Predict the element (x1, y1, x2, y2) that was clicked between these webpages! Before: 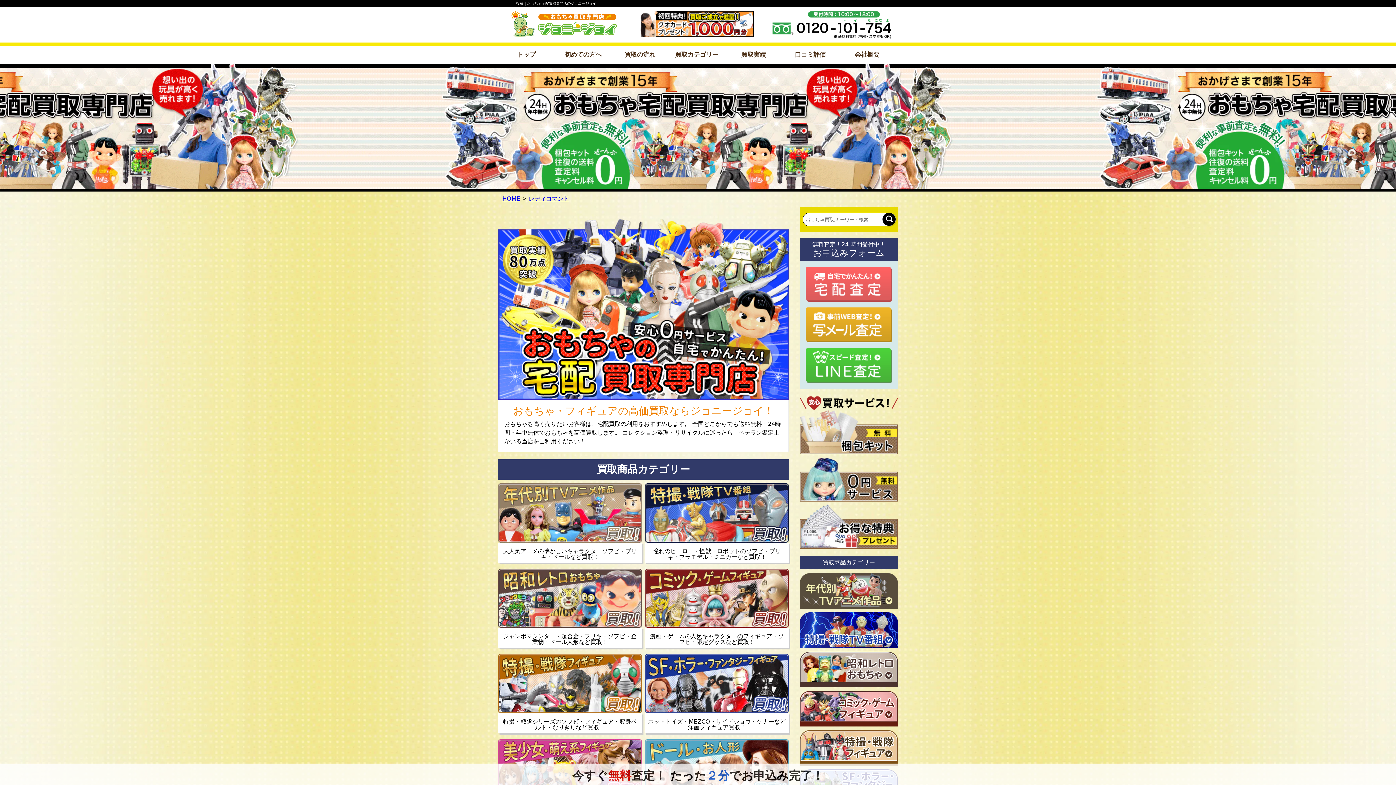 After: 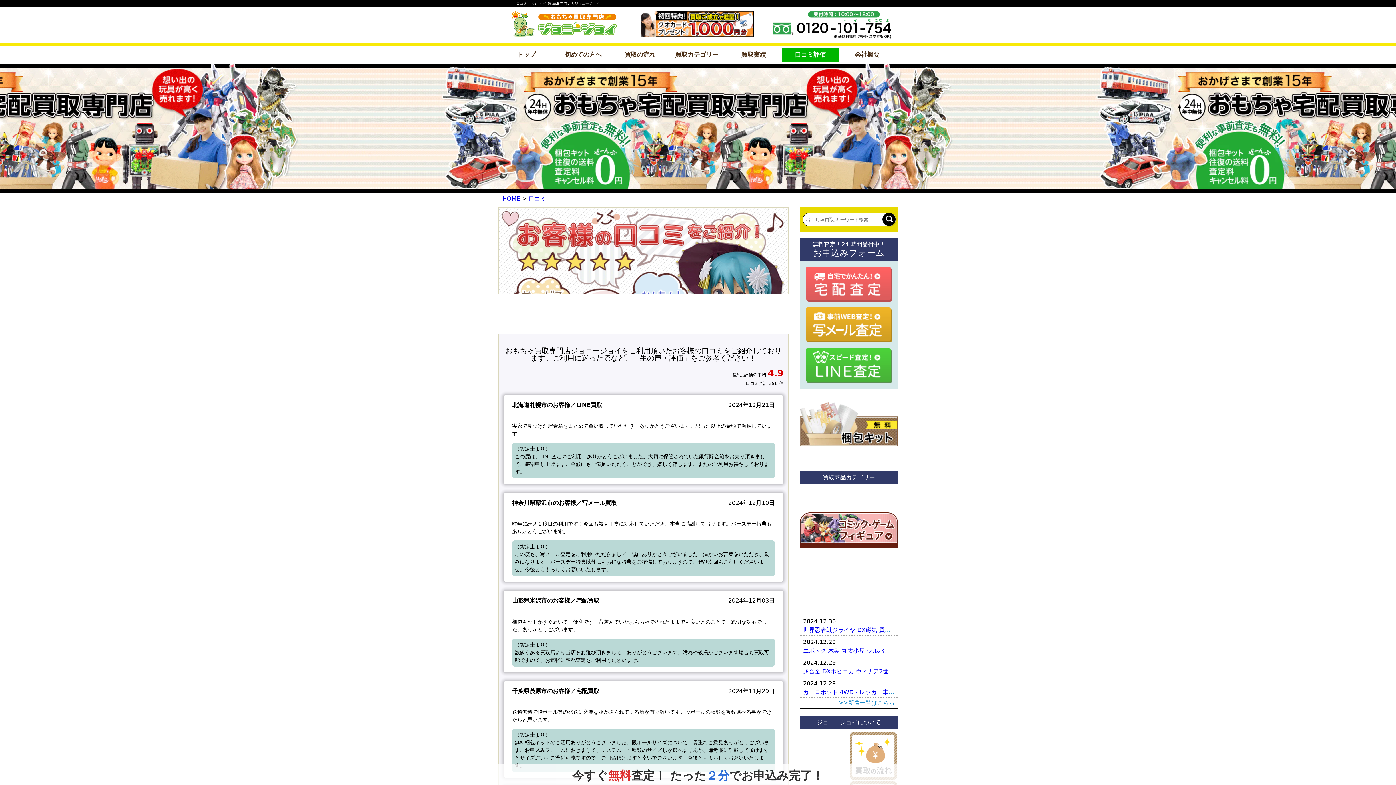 Action: bbox: (782, 47, 838, 61) label: 口コミ評価